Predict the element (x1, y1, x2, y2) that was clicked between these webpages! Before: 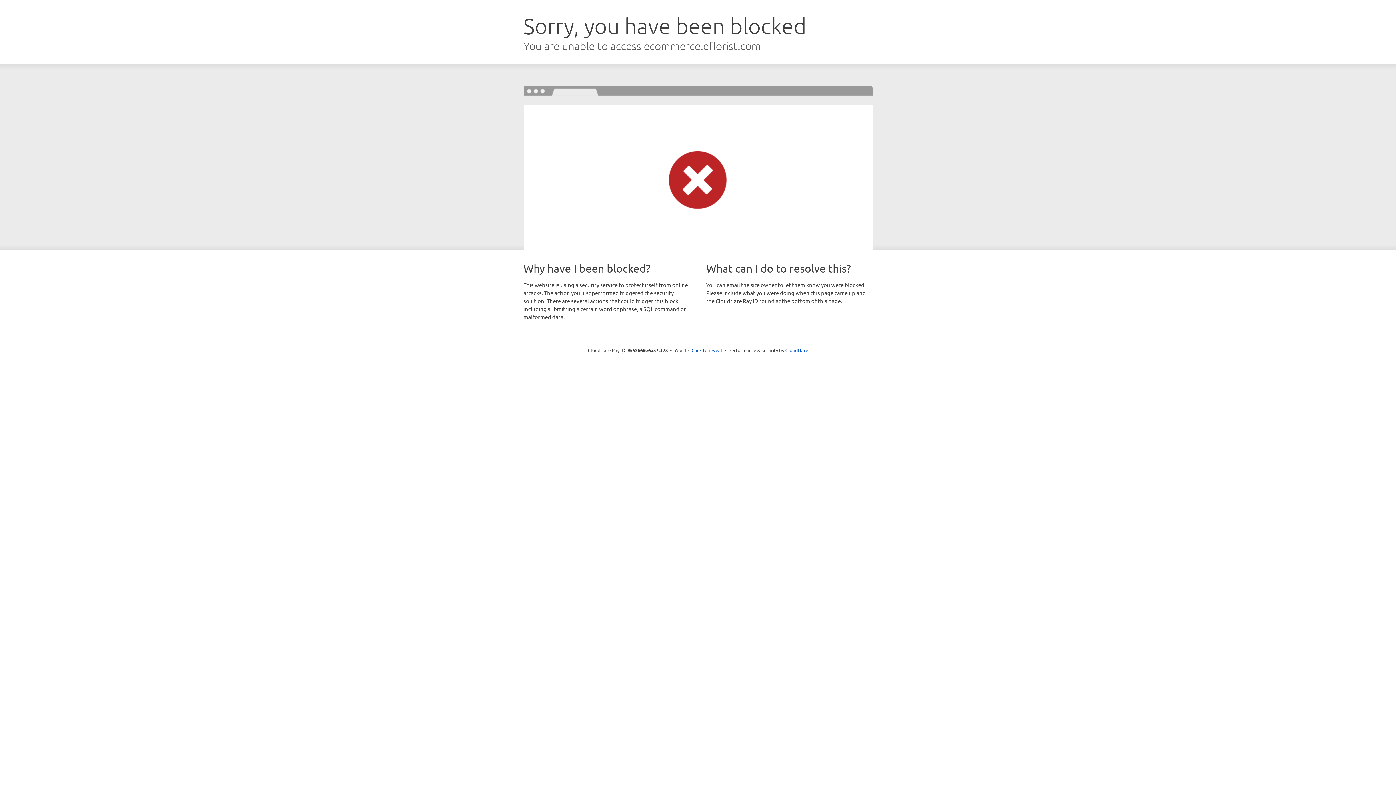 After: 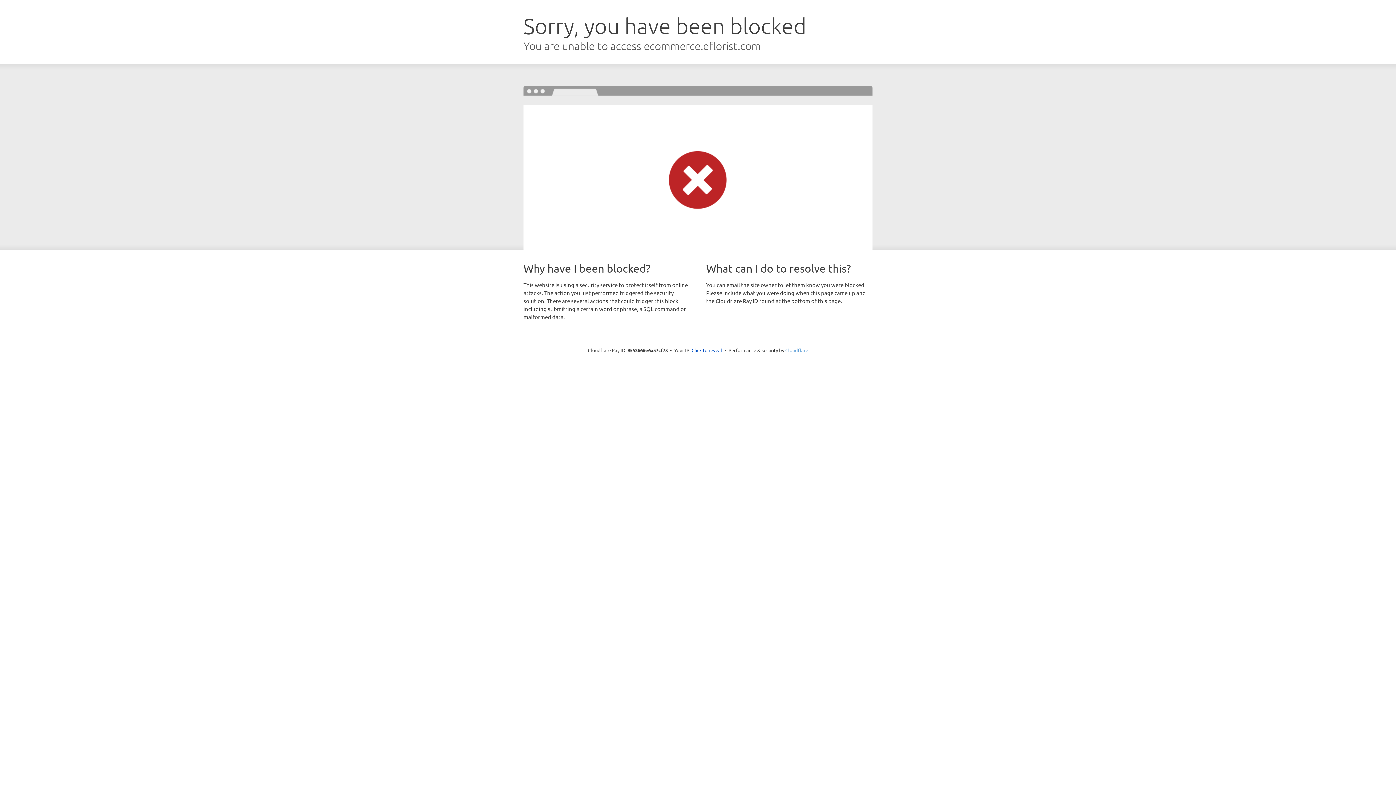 Action: bbox: (785, 347, 808, 353) label: Cloudflare